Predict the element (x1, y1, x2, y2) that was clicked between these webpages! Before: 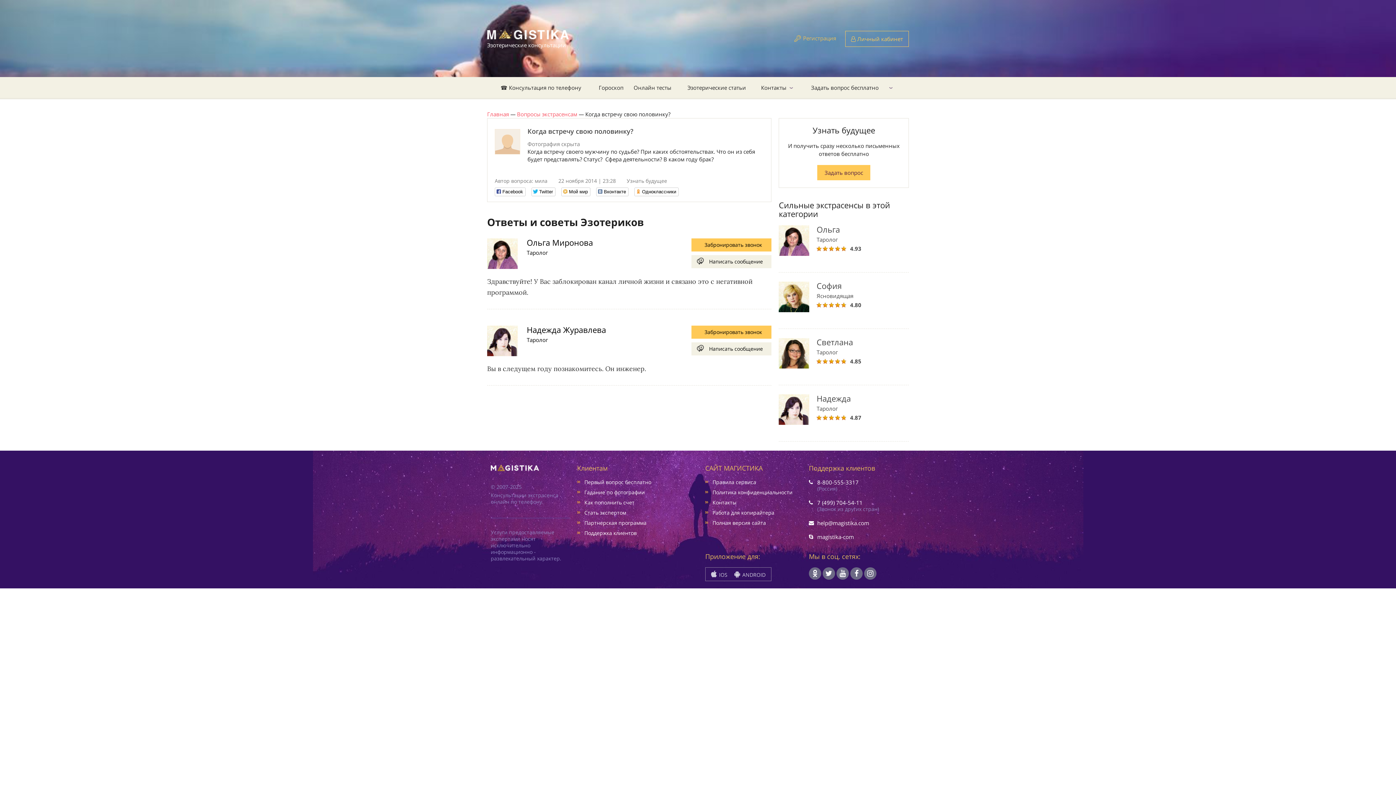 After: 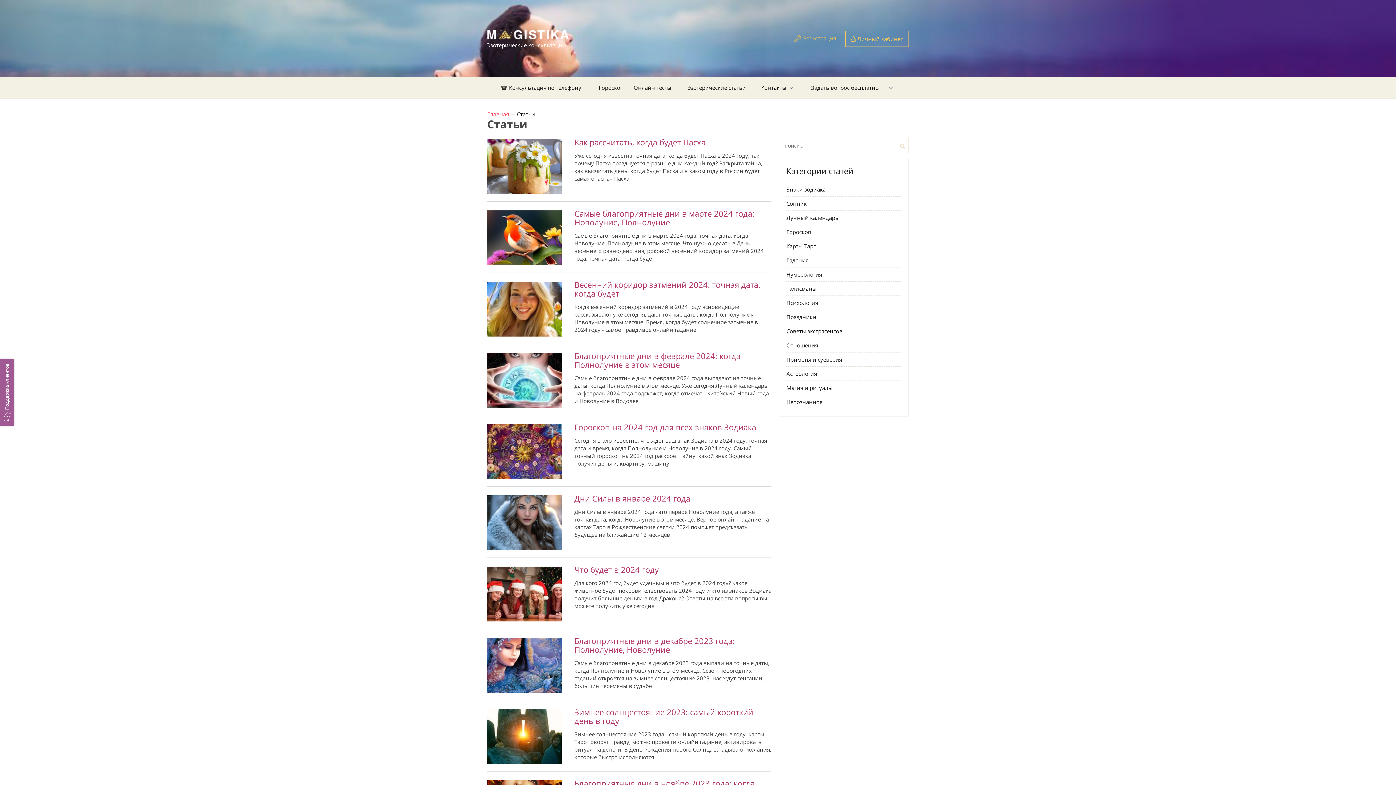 Action: label: Эзотерические статьи bbox: (677, 77, 756, 98)